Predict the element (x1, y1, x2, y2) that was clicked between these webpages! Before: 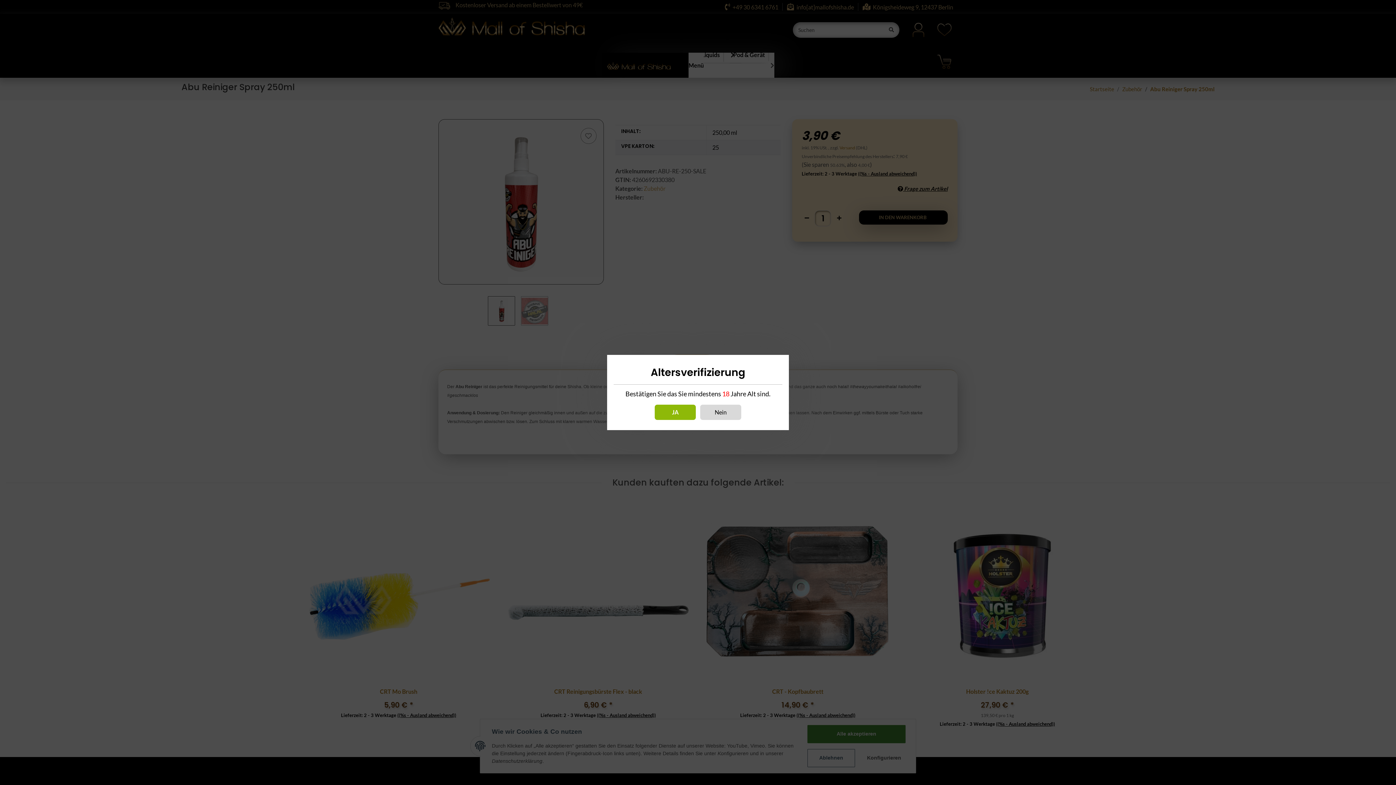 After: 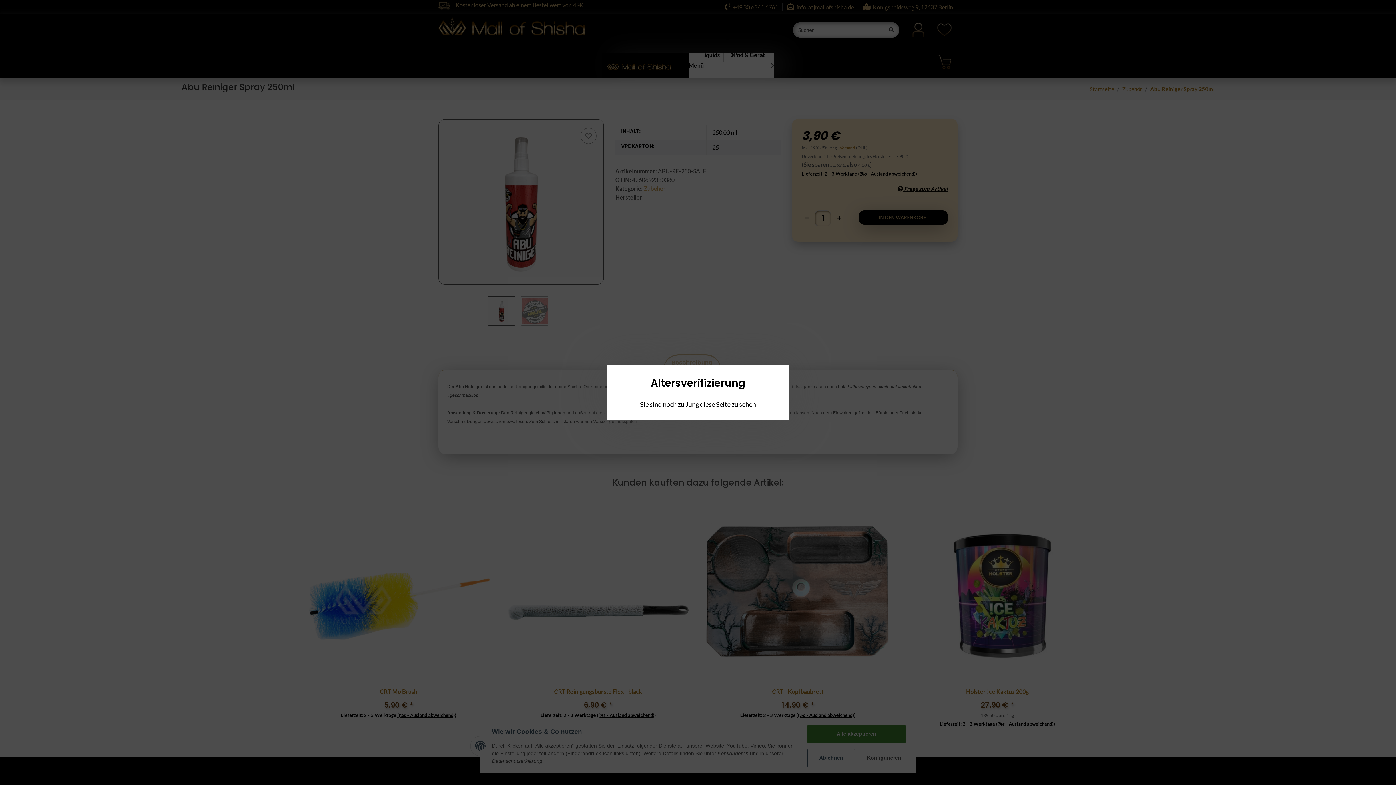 Action: bbox: (700, 404, 741, 420) label: Nein